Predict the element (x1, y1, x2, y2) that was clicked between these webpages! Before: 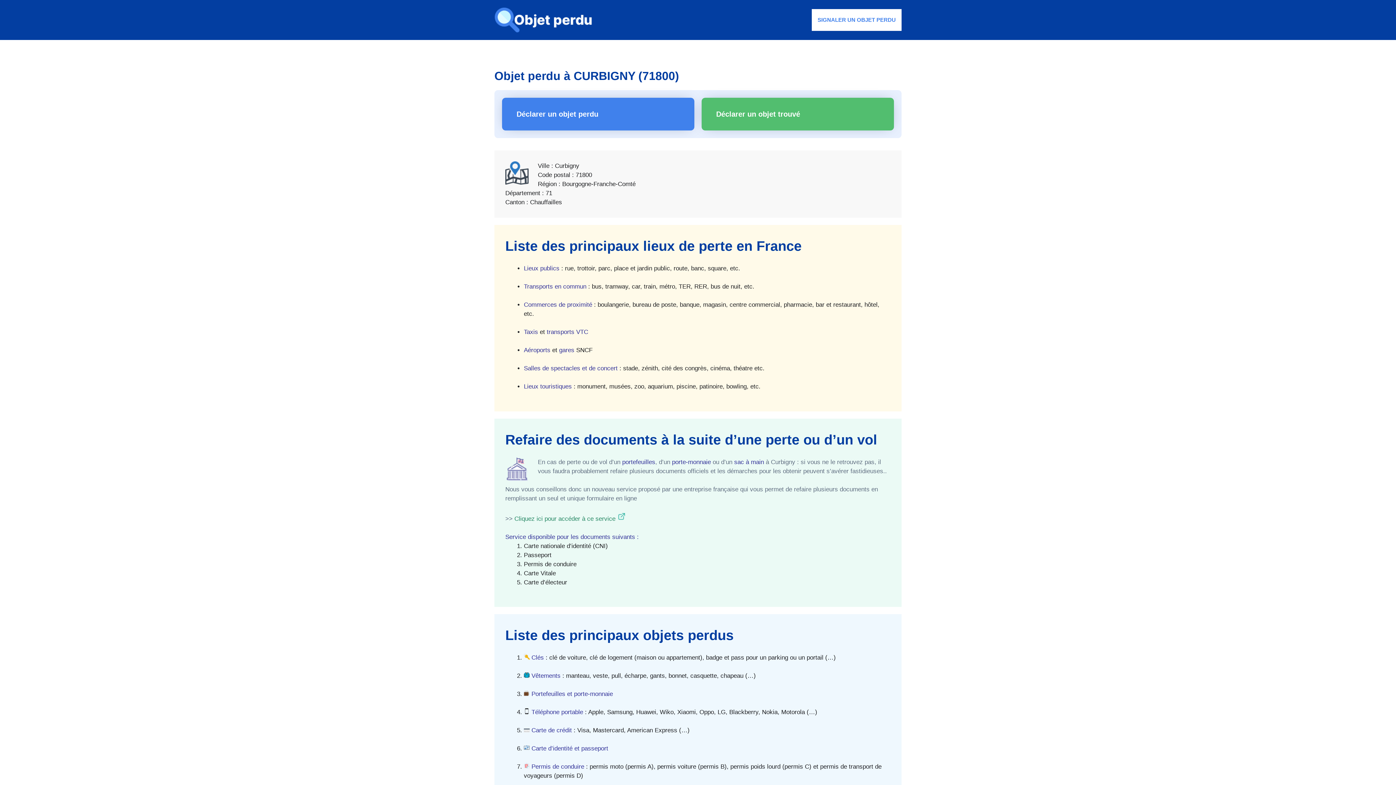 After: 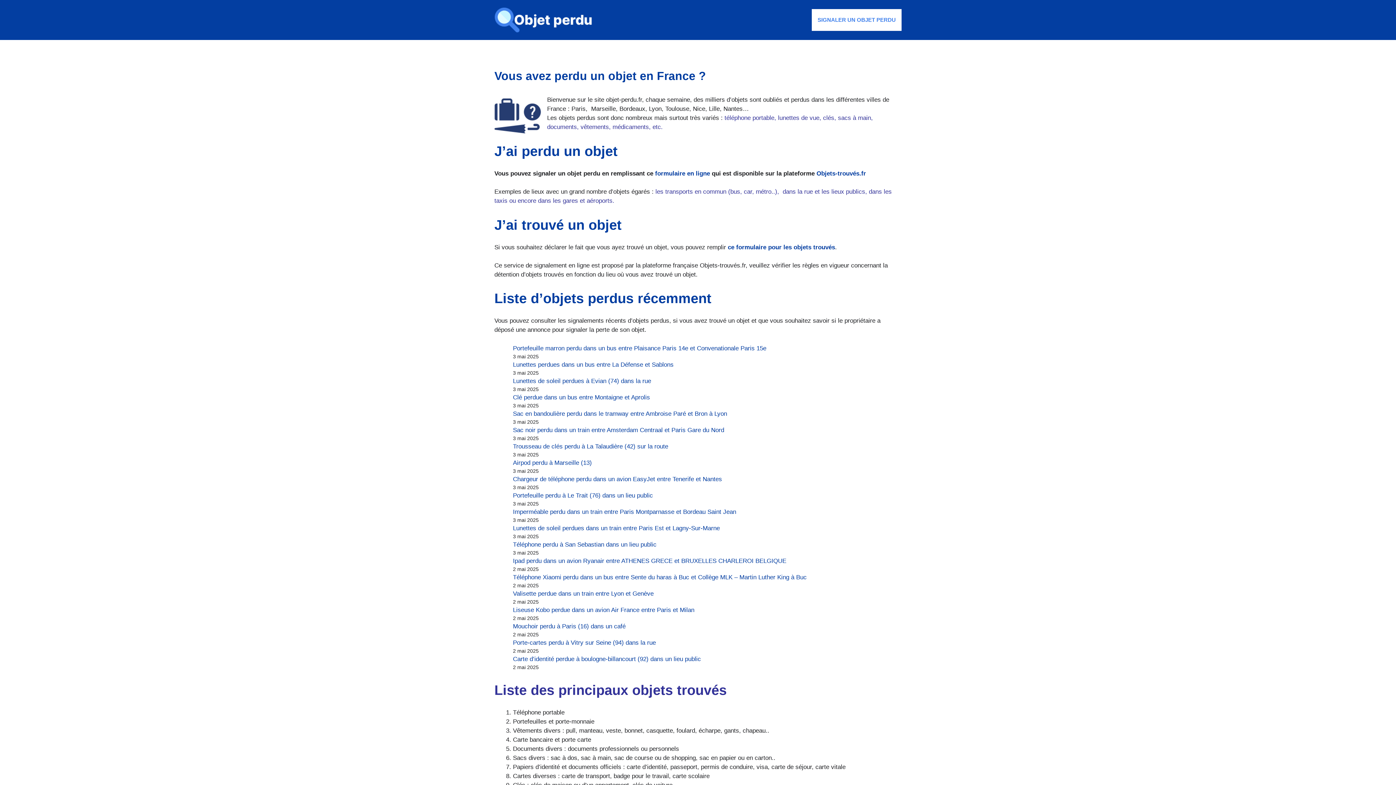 Action: bbox: (494, 16, 592, 23)